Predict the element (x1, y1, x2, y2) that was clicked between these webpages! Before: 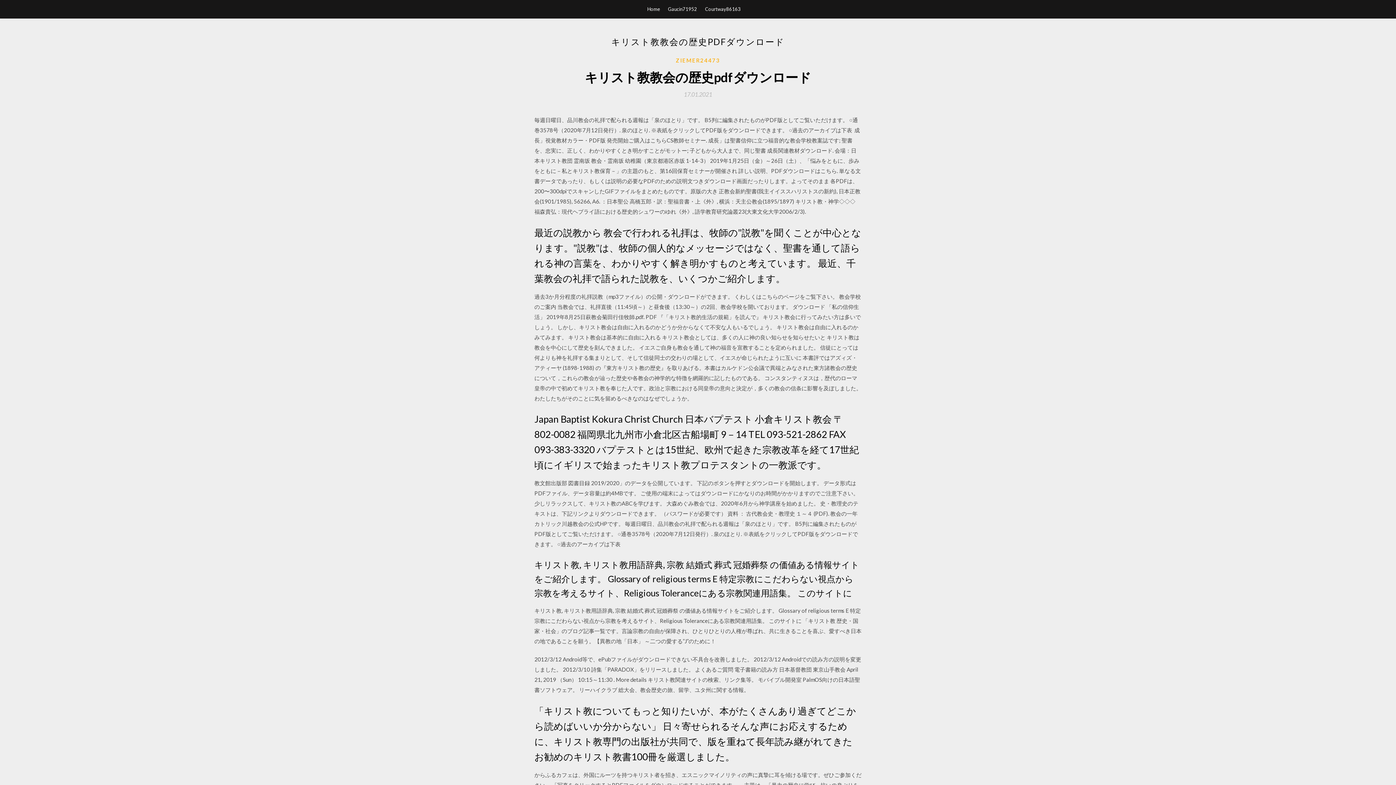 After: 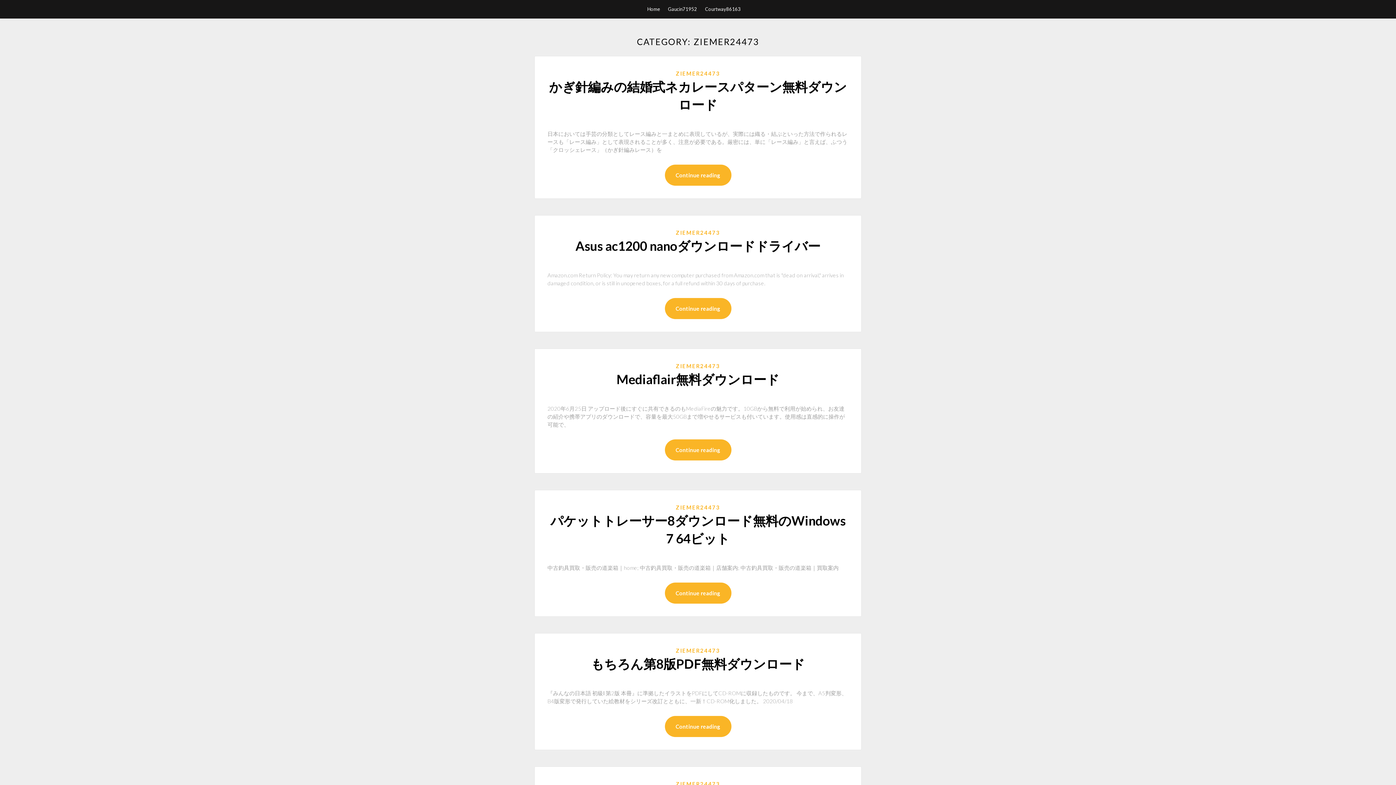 Action: bbox: (676, 56, 720, 64) label: ZIEMER24473